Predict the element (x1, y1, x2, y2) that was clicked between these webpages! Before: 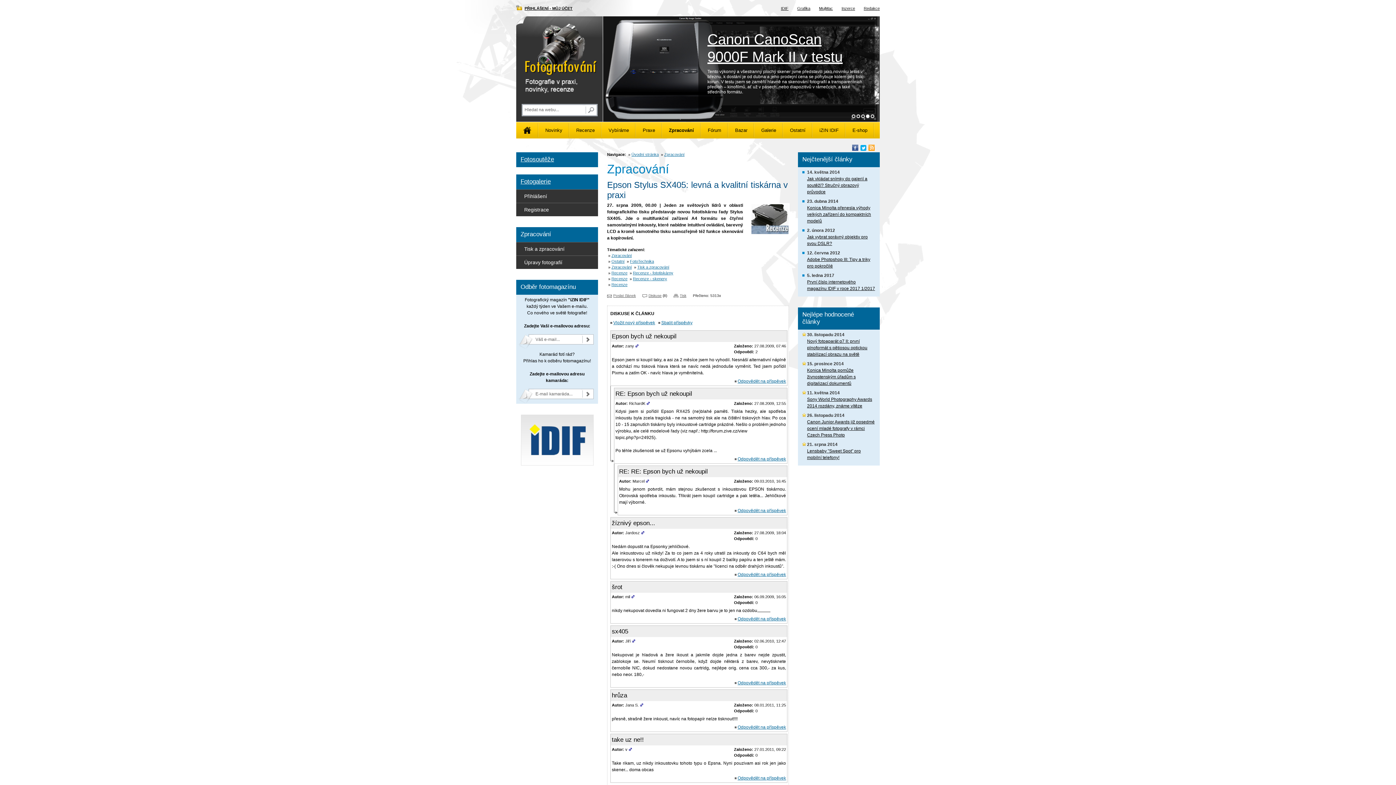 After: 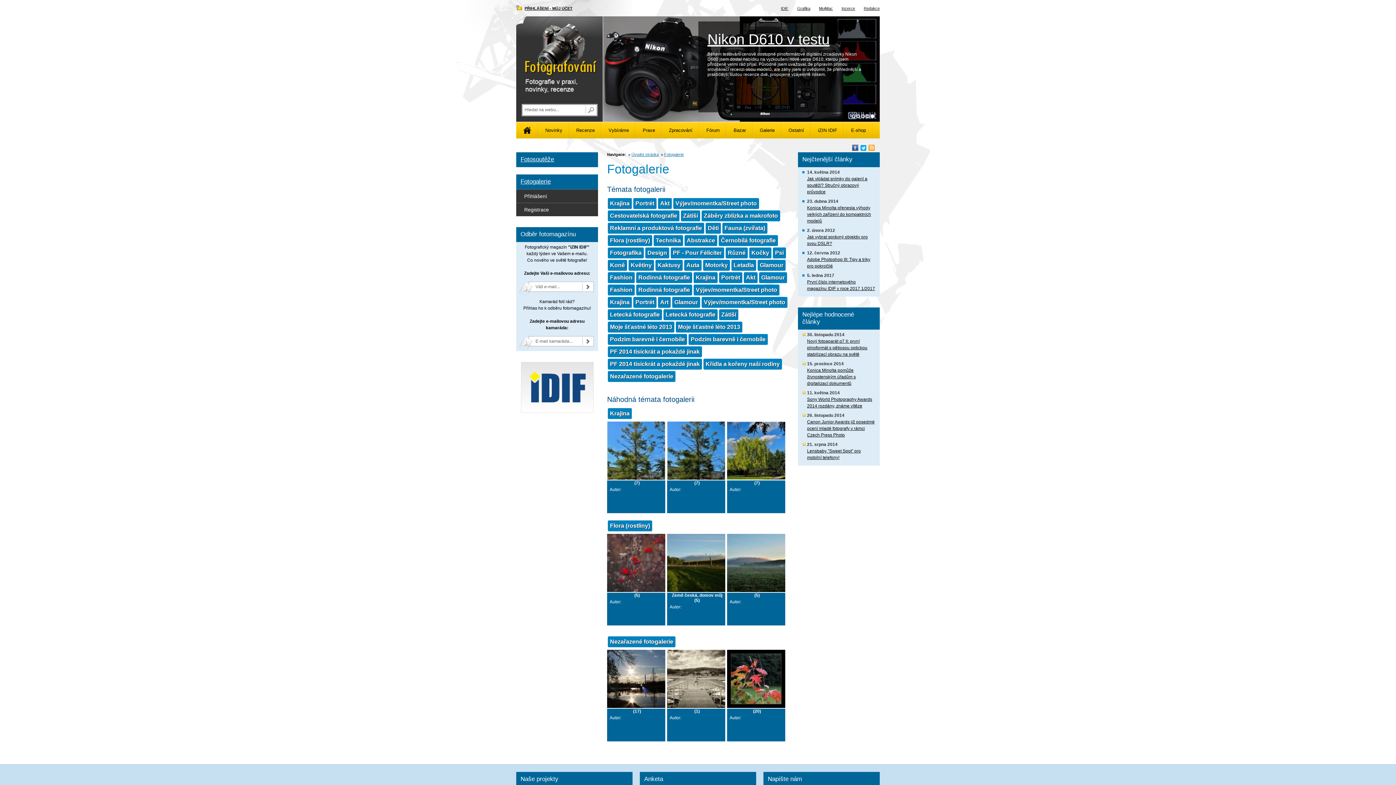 Action: bbox: (520, 178, 550, 185) label: Fotogalerie